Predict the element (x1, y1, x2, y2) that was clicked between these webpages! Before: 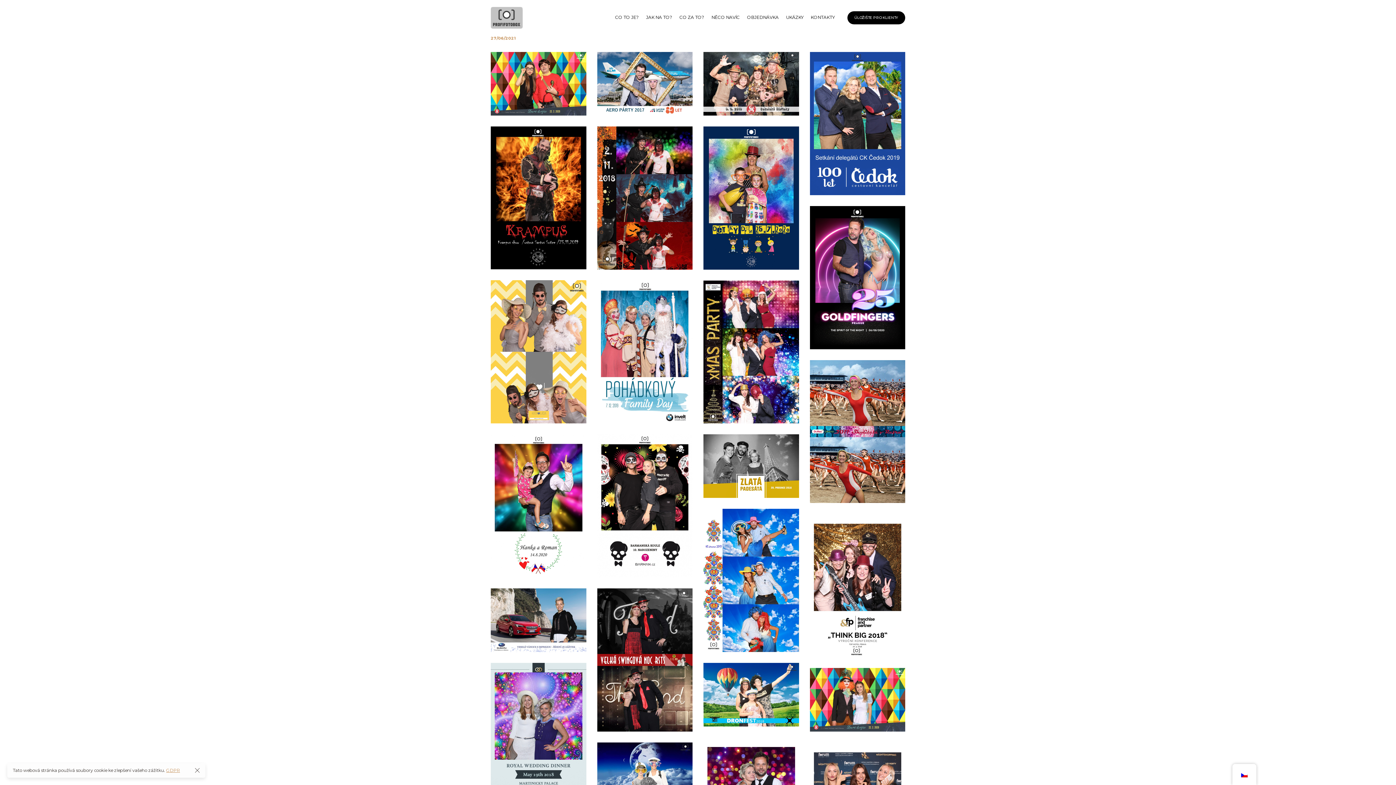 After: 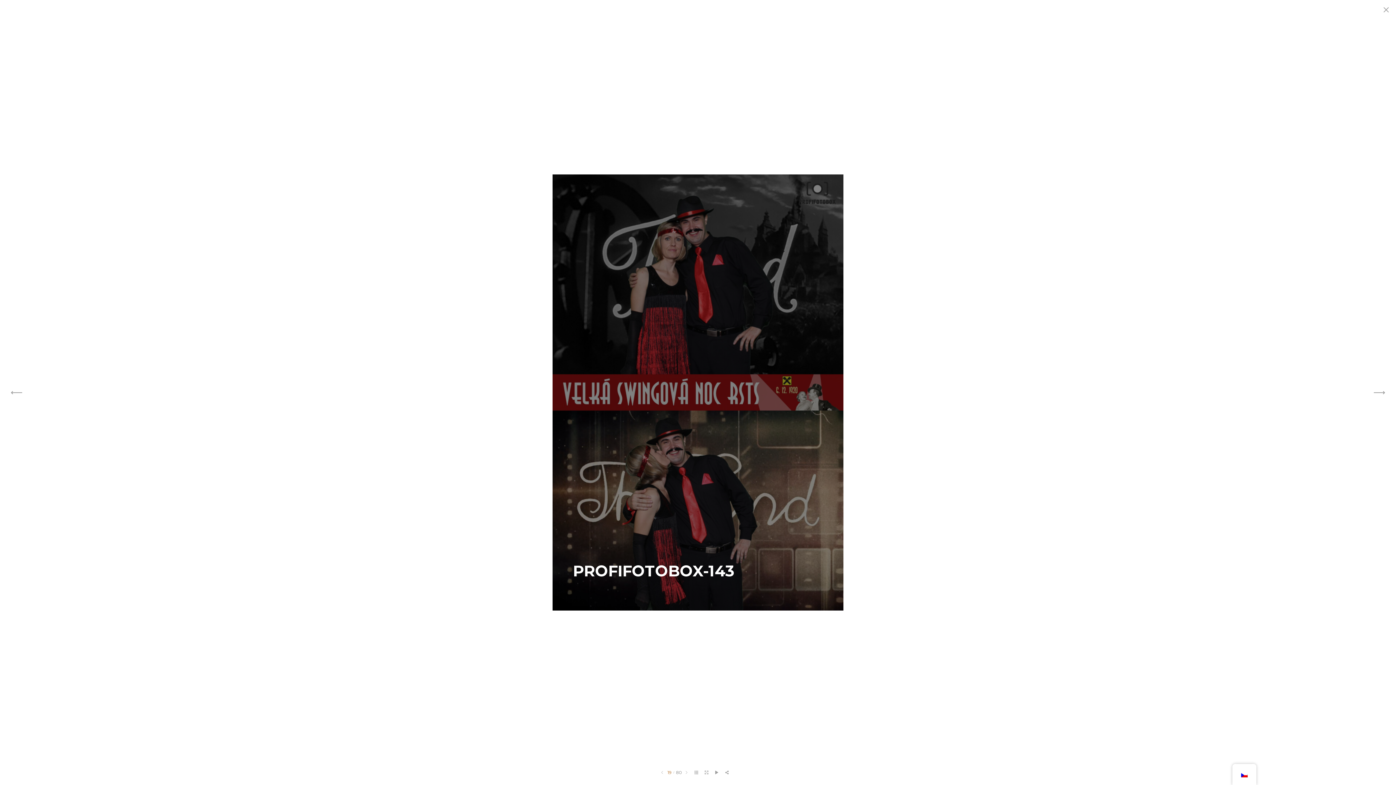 Action: bbox: (597, 588, 692, 731)